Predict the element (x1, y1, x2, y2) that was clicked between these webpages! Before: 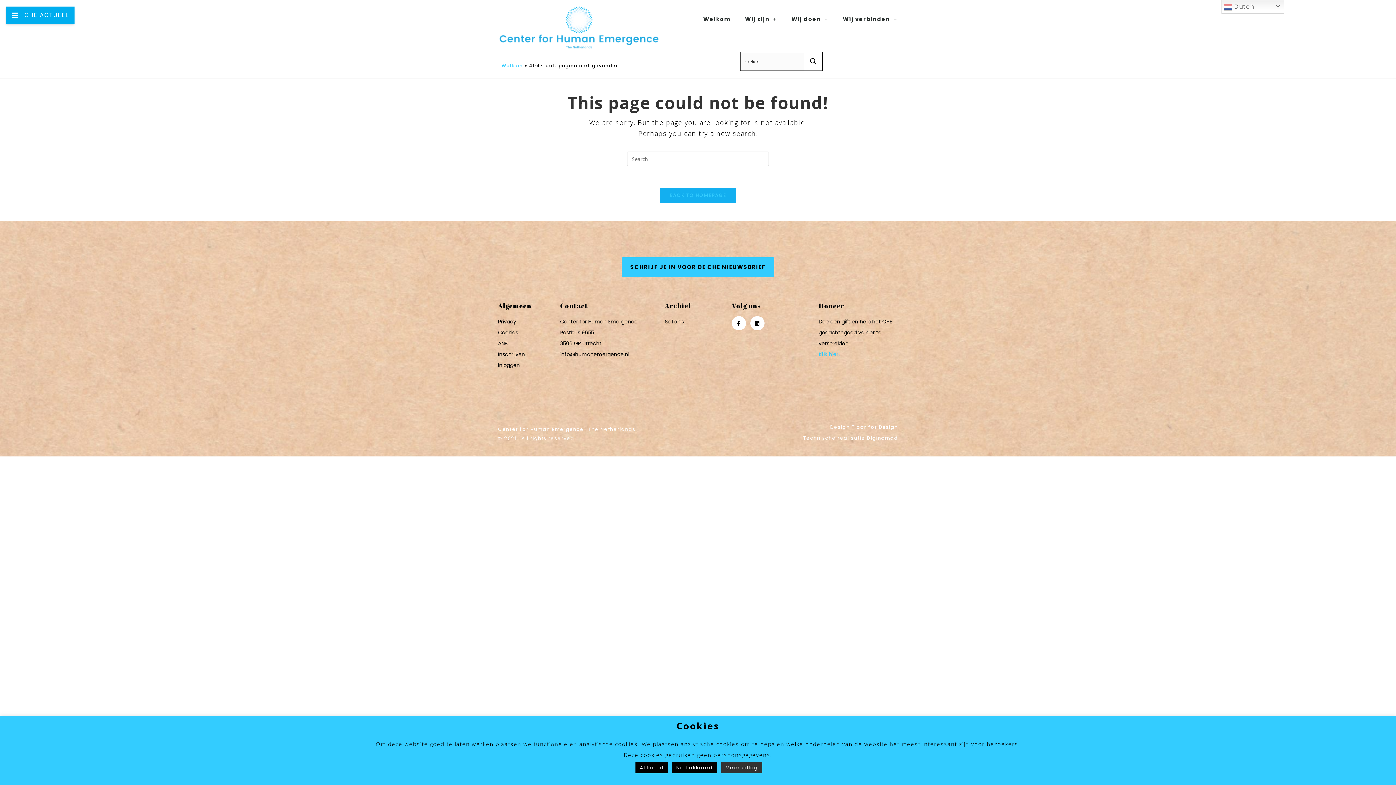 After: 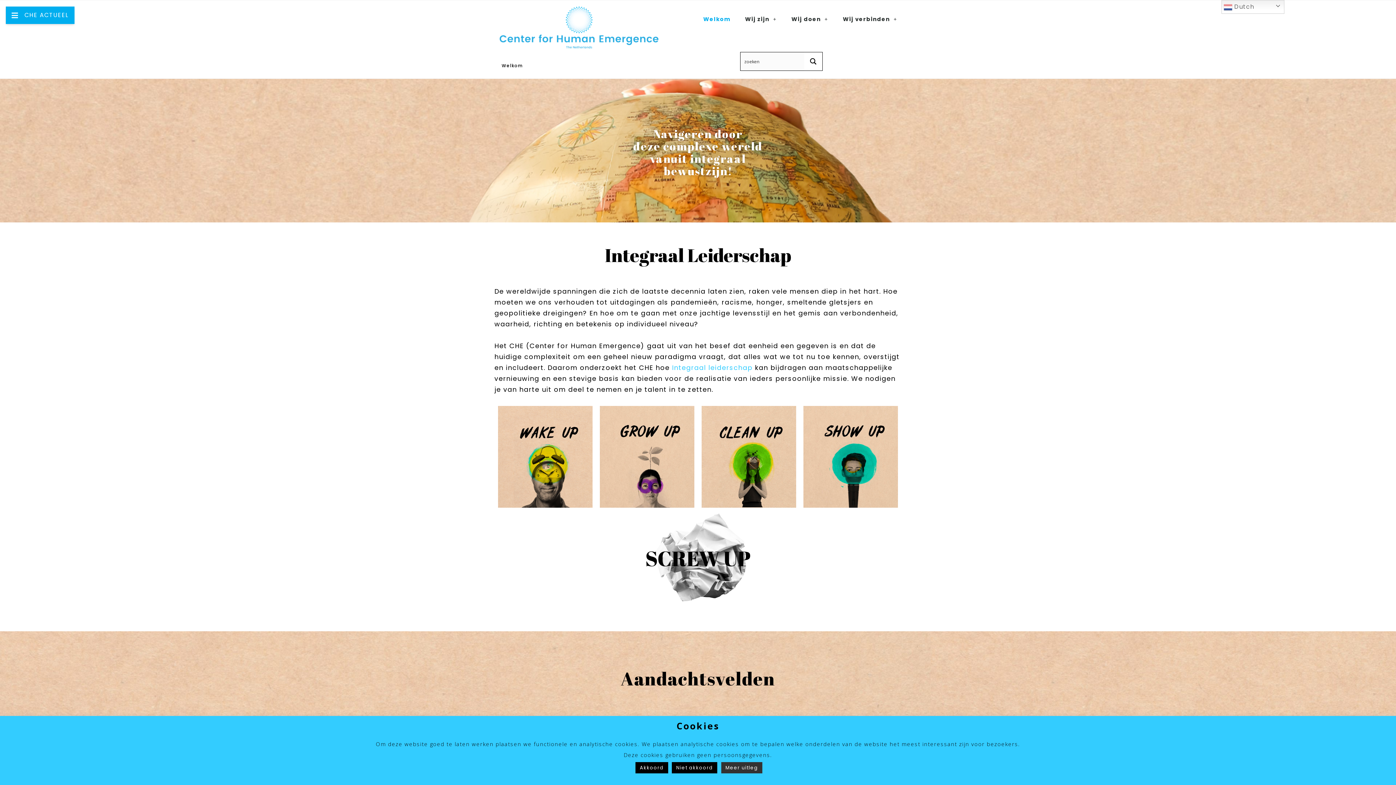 Action: label: BACK TO HOMEPAGE bbox: (660, 188, 735, 202)